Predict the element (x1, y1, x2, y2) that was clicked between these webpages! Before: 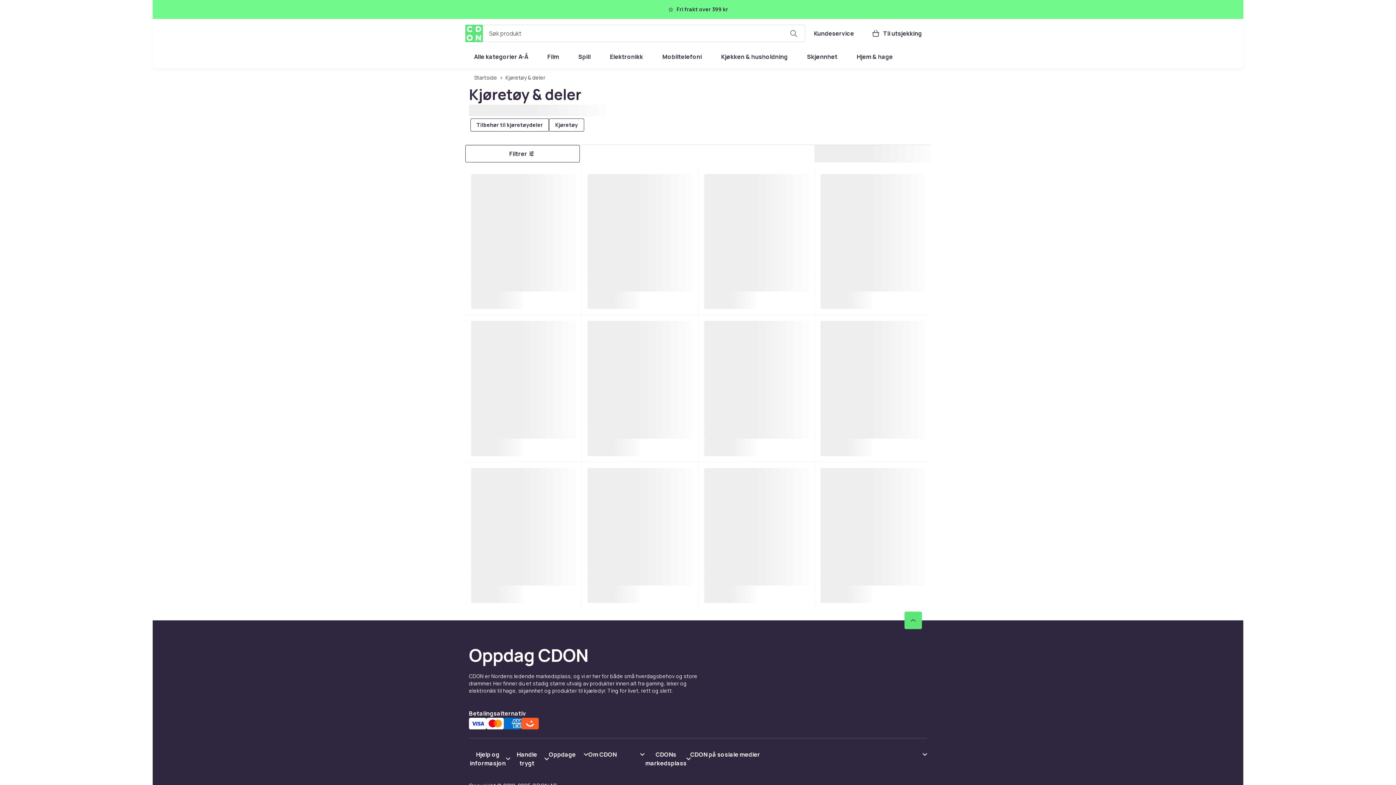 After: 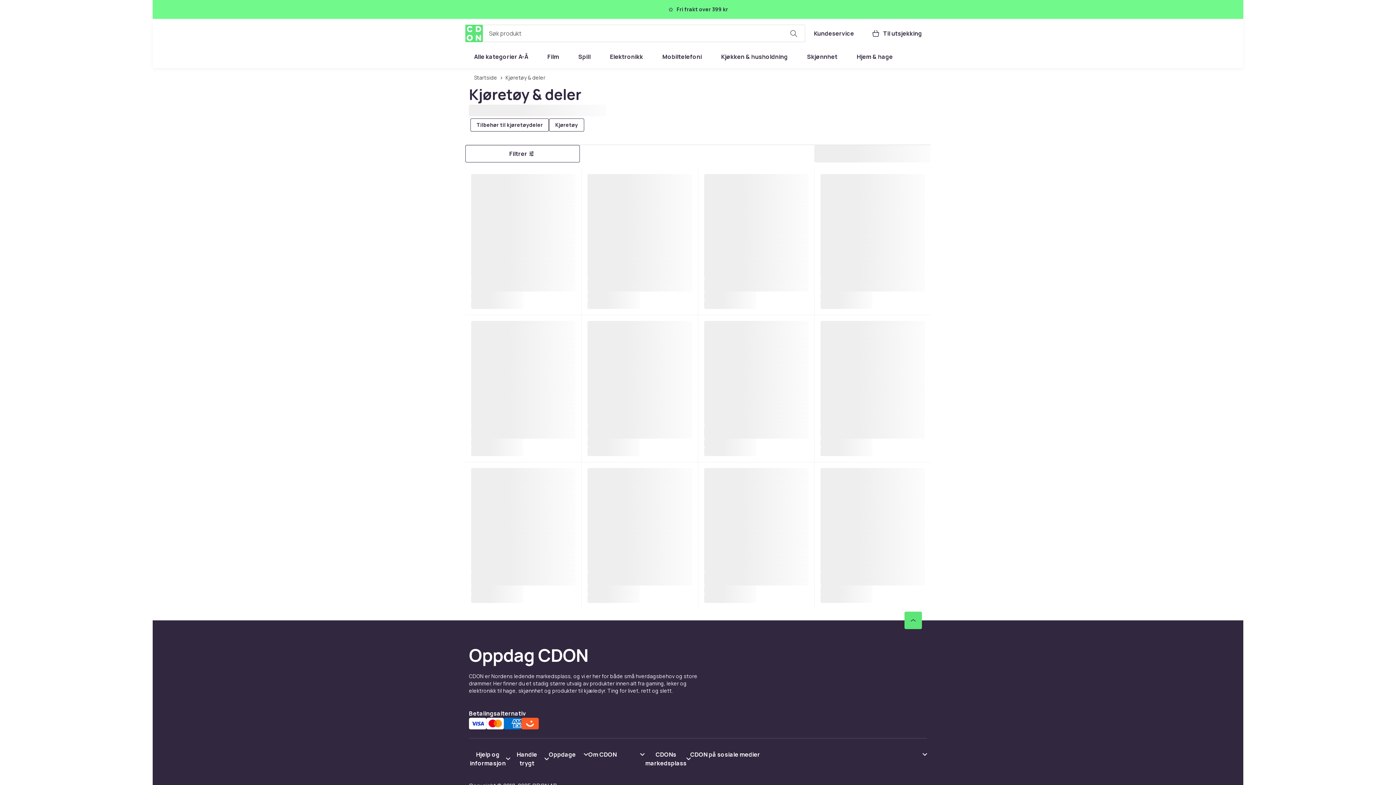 Action: bbox: (548, 750, 588, 759) label: Vis innhold Oppdage